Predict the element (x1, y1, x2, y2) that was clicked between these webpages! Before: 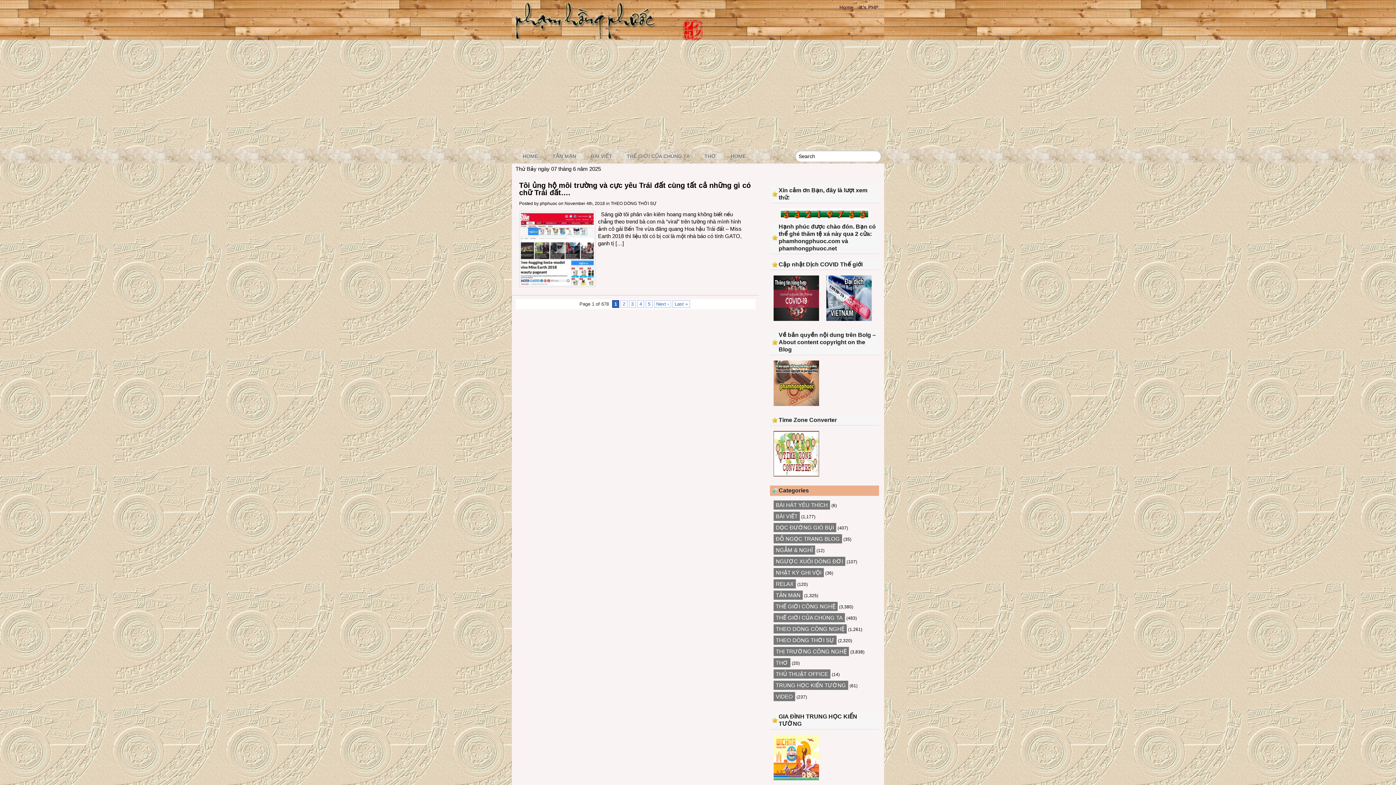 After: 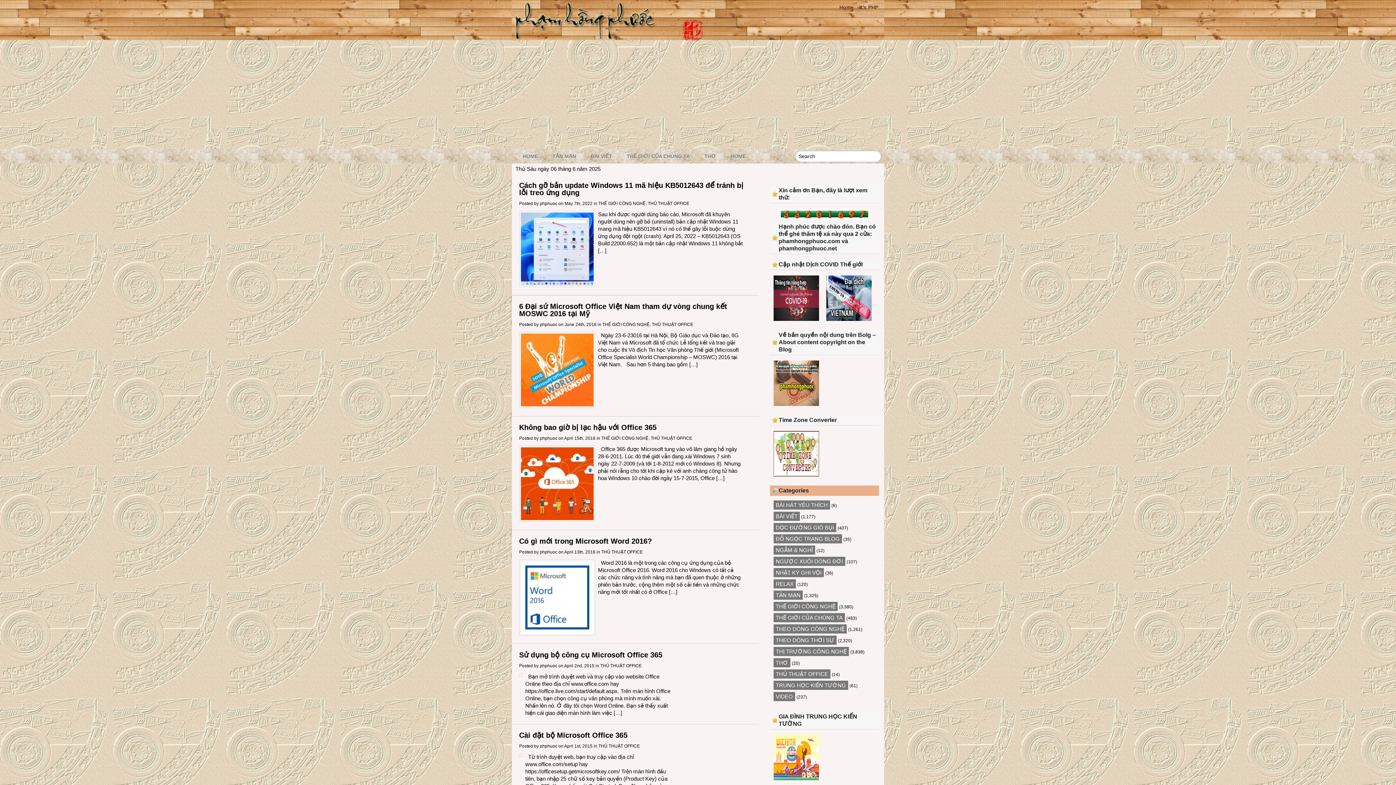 Action: label: THỦ THUẬT OFFICE bbox: (773, 669, 830, 679)